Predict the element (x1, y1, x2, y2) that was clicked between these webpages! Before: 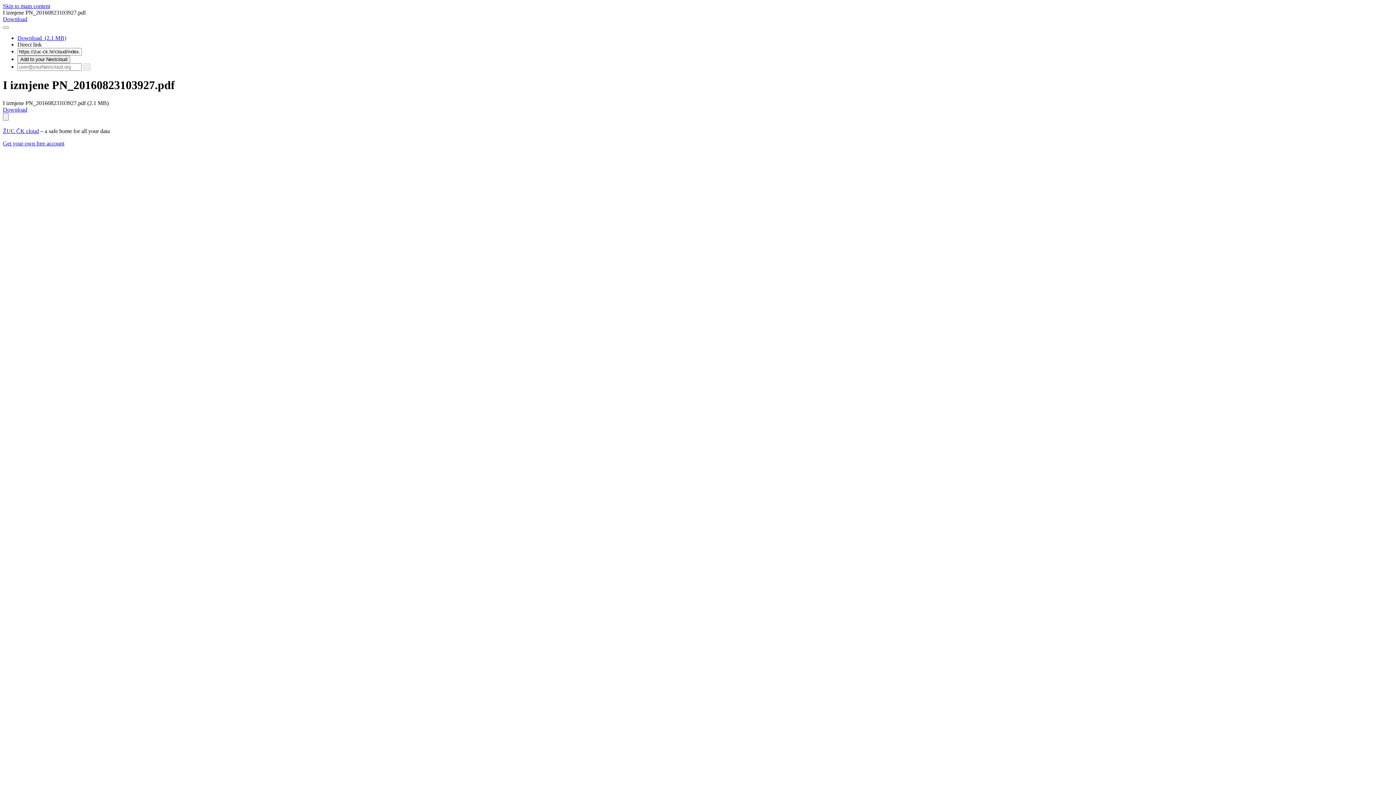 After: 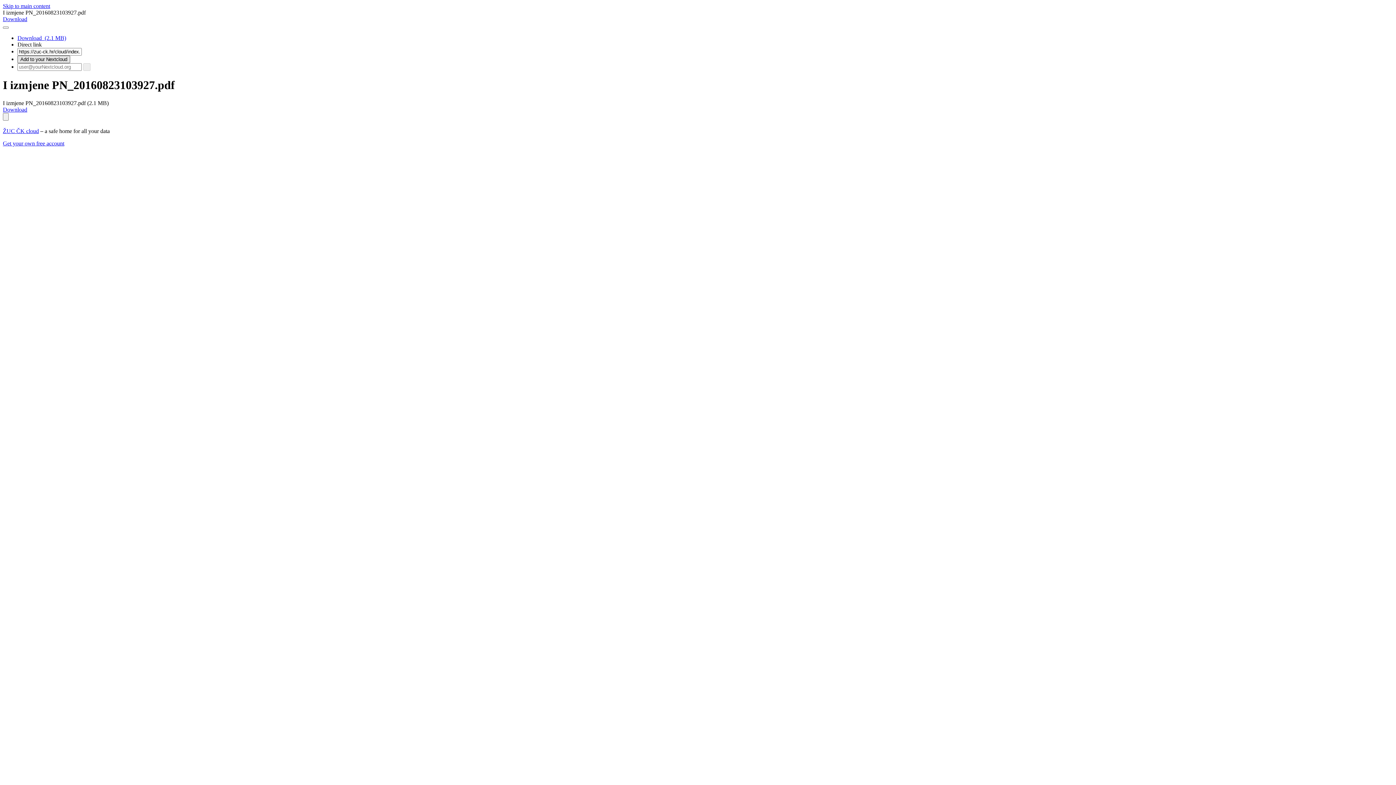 Action: bbox: (17, 55, 70, 63) label: Add to your Nextcloud